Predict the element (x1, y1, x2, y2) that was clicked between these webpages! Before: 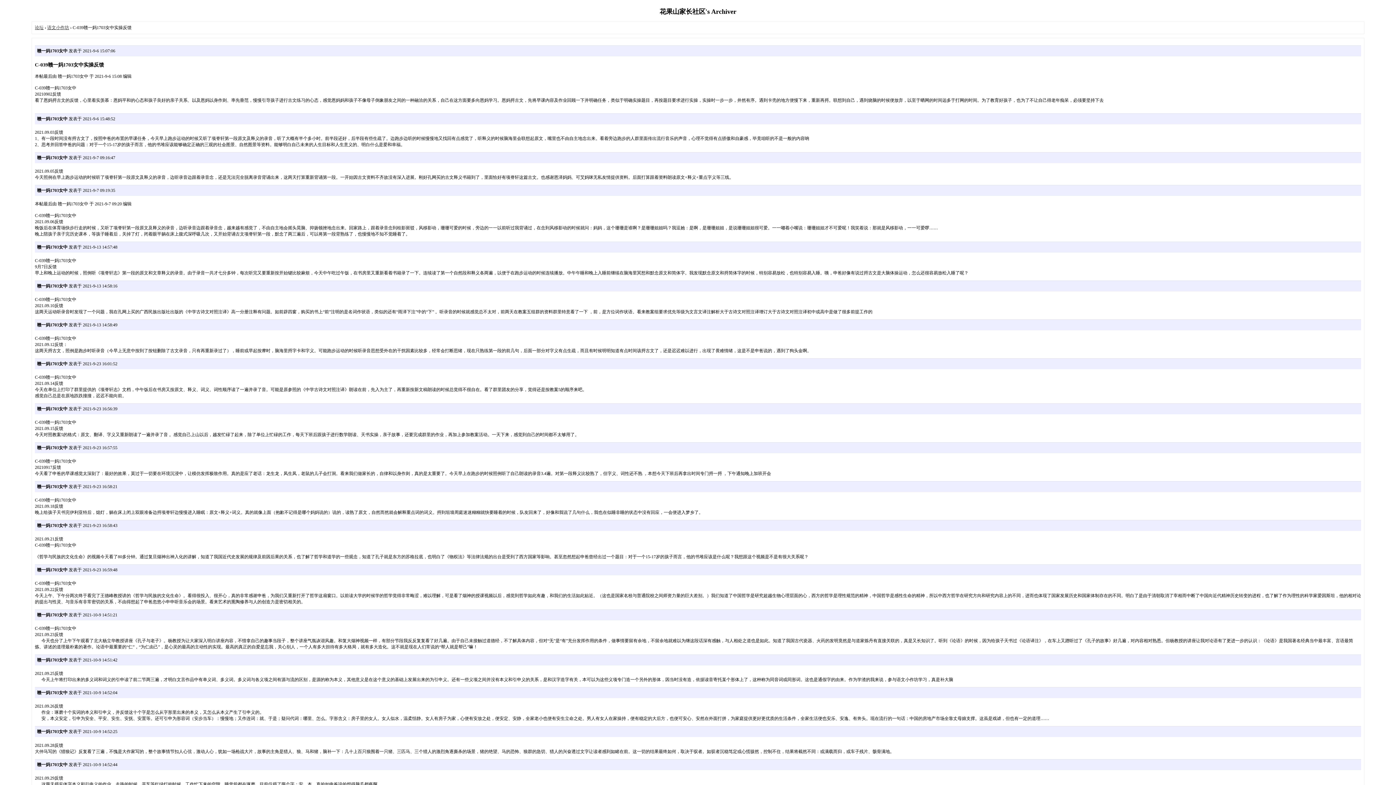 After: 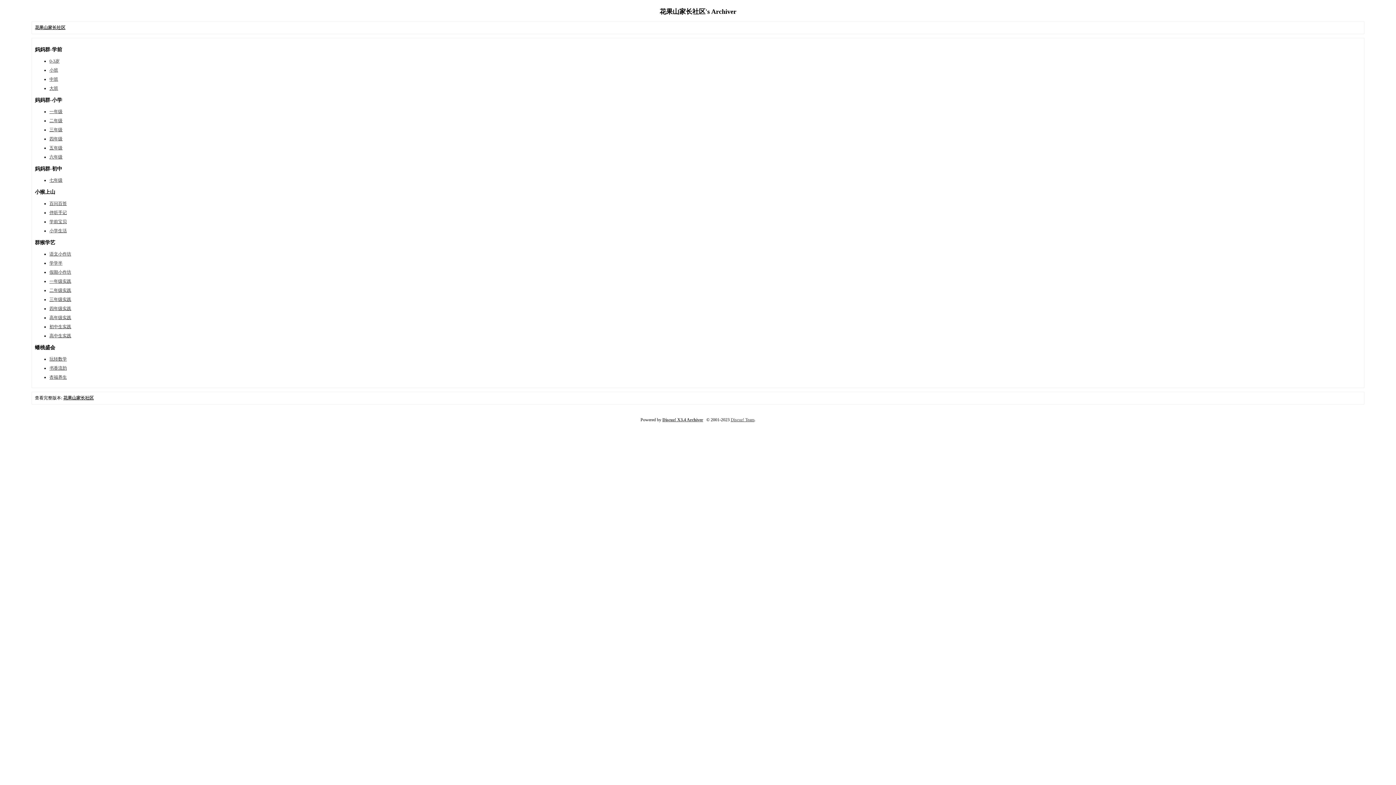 Action: label: 论坛 bbox: (34, 25, 43, 30)